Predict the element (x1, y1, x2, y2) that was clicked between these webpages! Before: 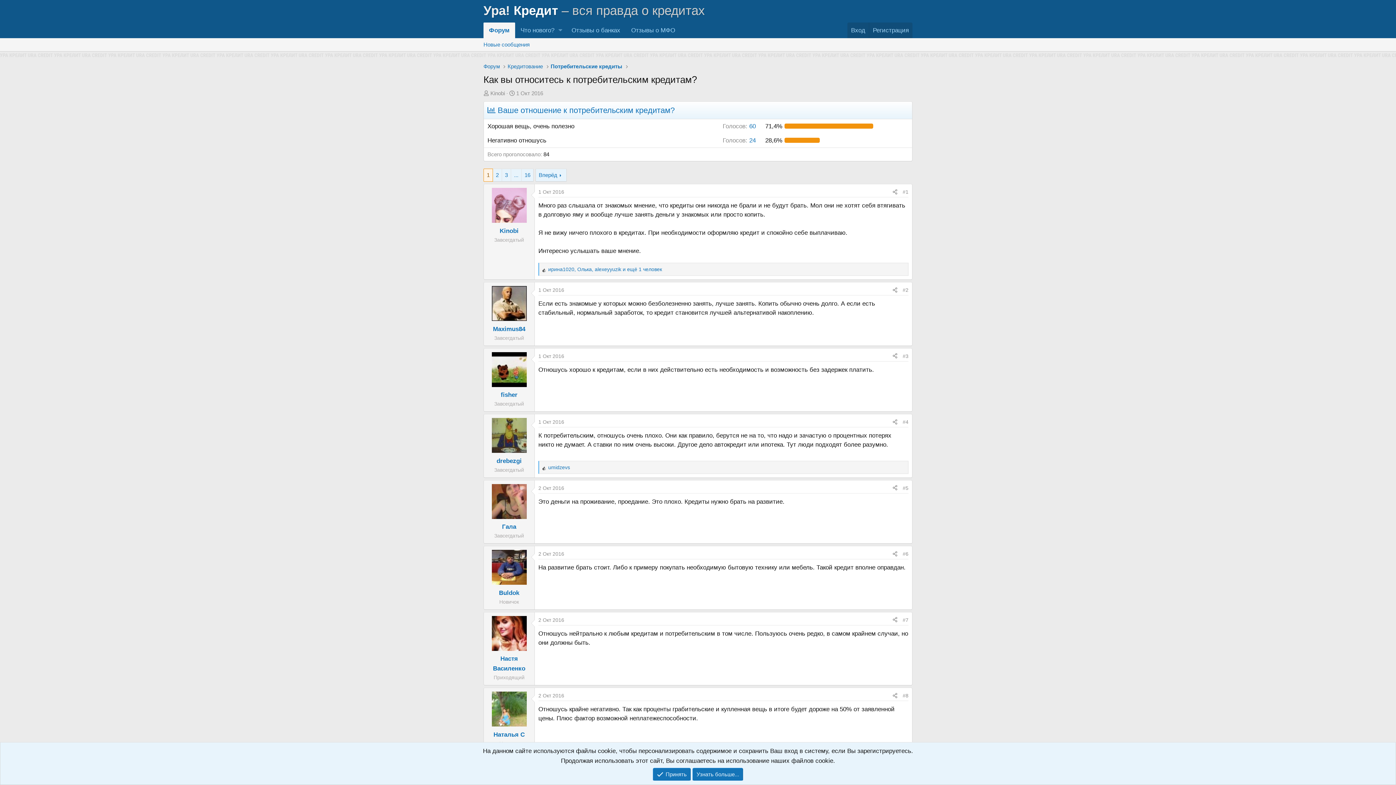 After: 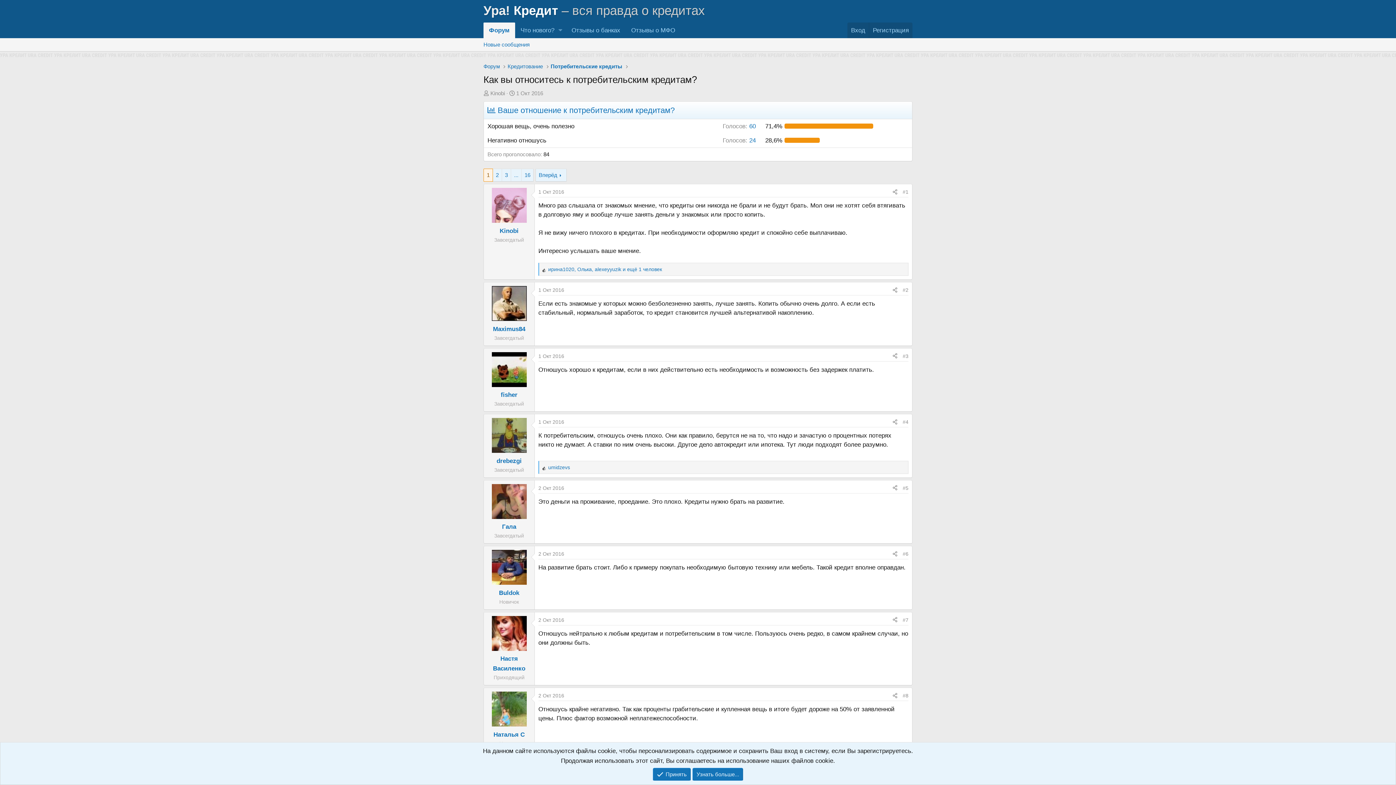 Action: bbox: (491, 418, 526, 453)